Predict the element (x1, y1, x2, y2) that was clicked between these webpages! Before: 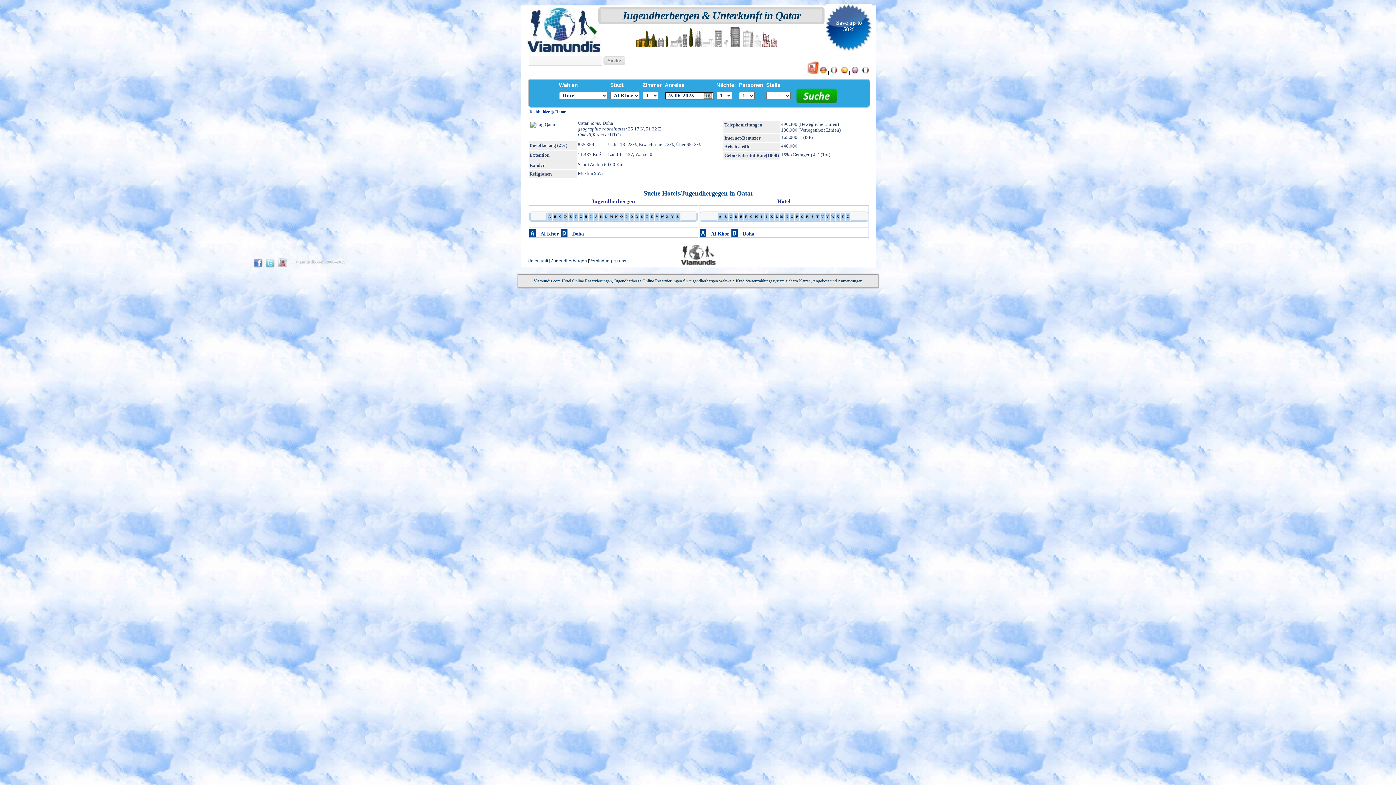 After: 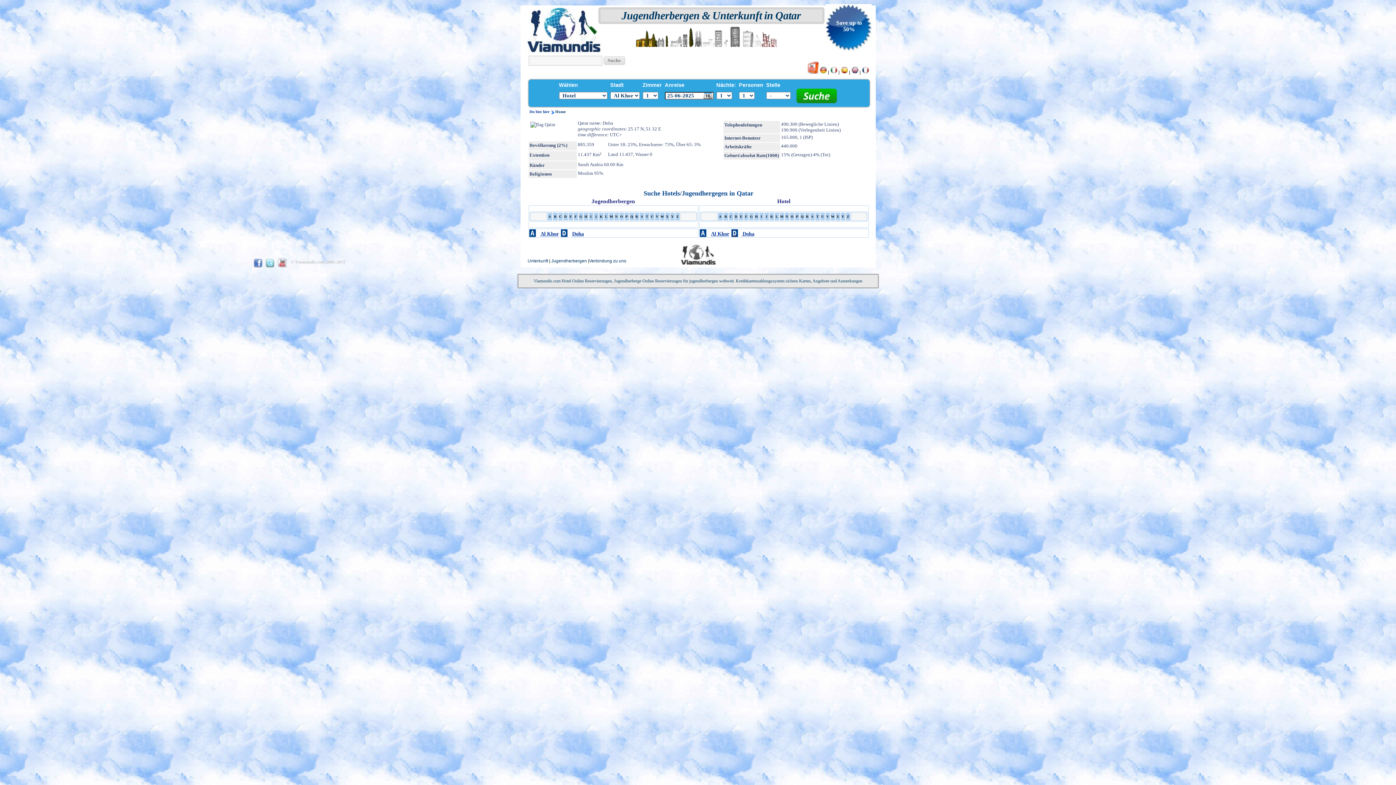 Action: bbox: (731, 231, 742, 236) label: D 